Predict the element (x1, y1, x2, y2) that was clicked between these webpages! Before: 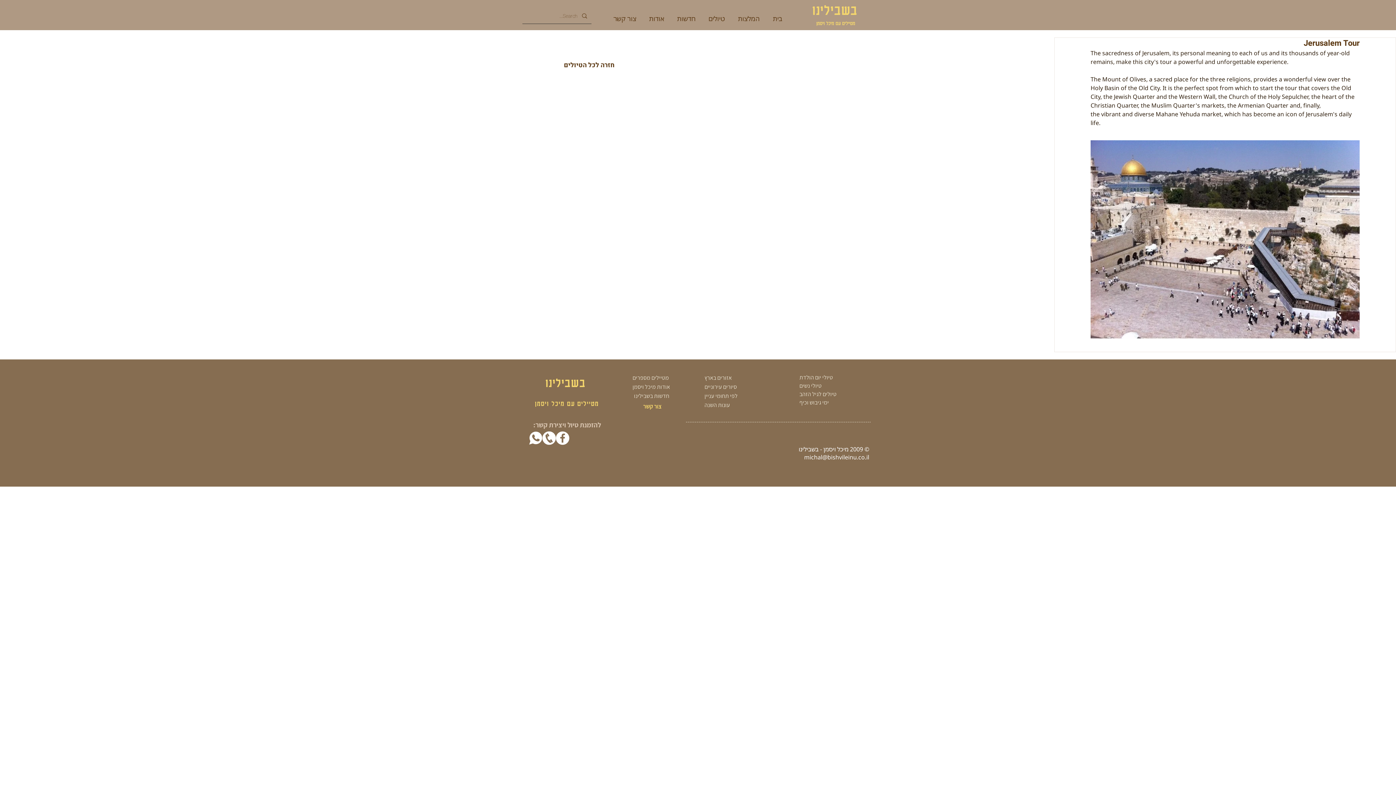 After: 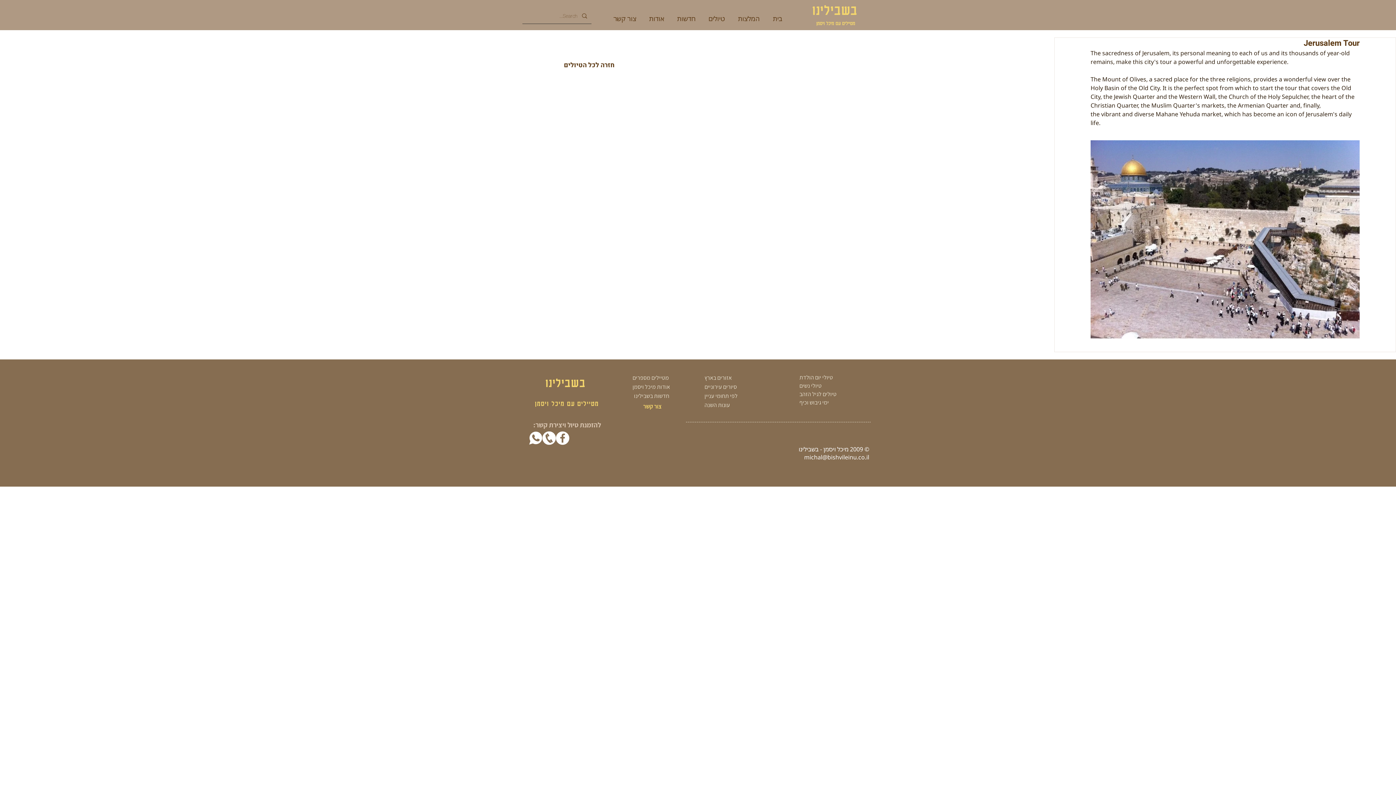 Action: label: white phone png bbox: (542, 431, 556, 445)